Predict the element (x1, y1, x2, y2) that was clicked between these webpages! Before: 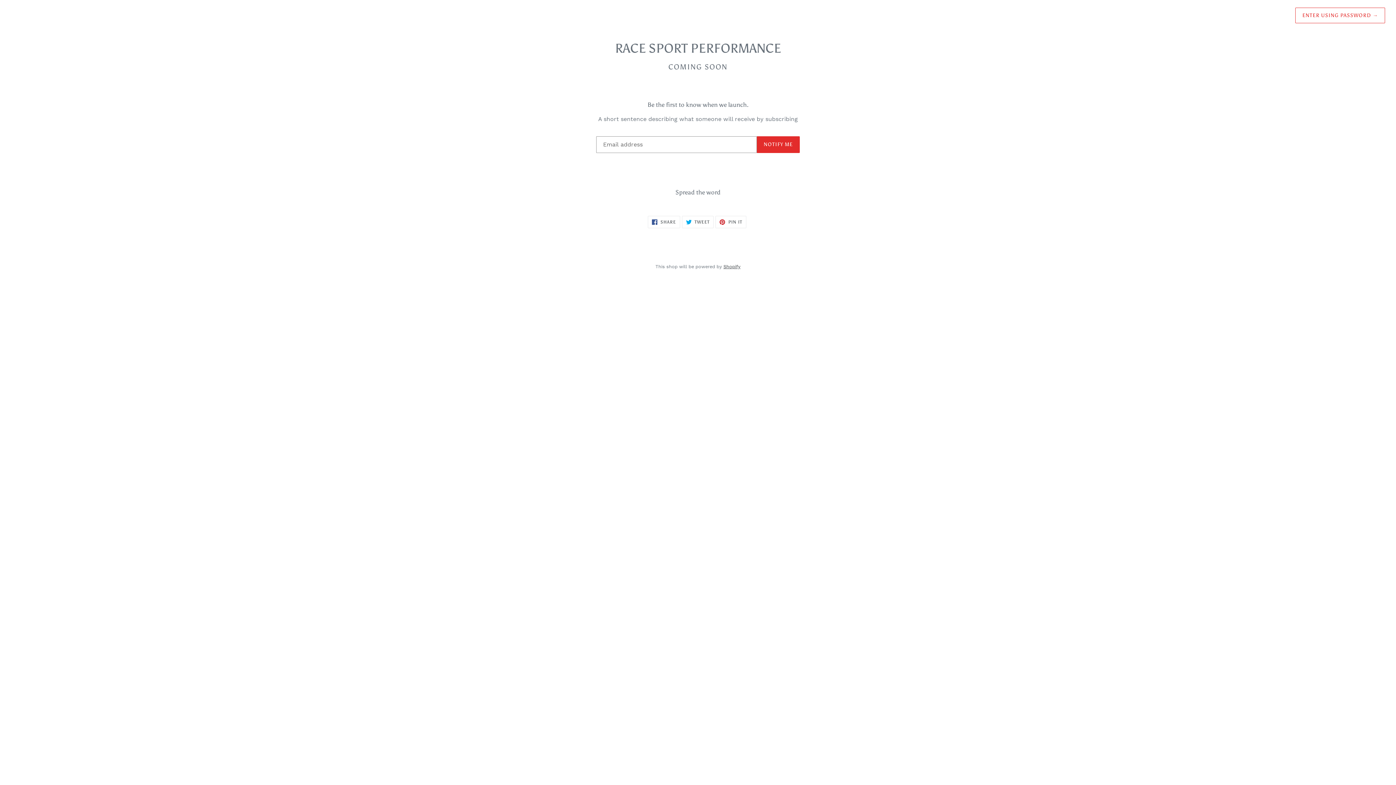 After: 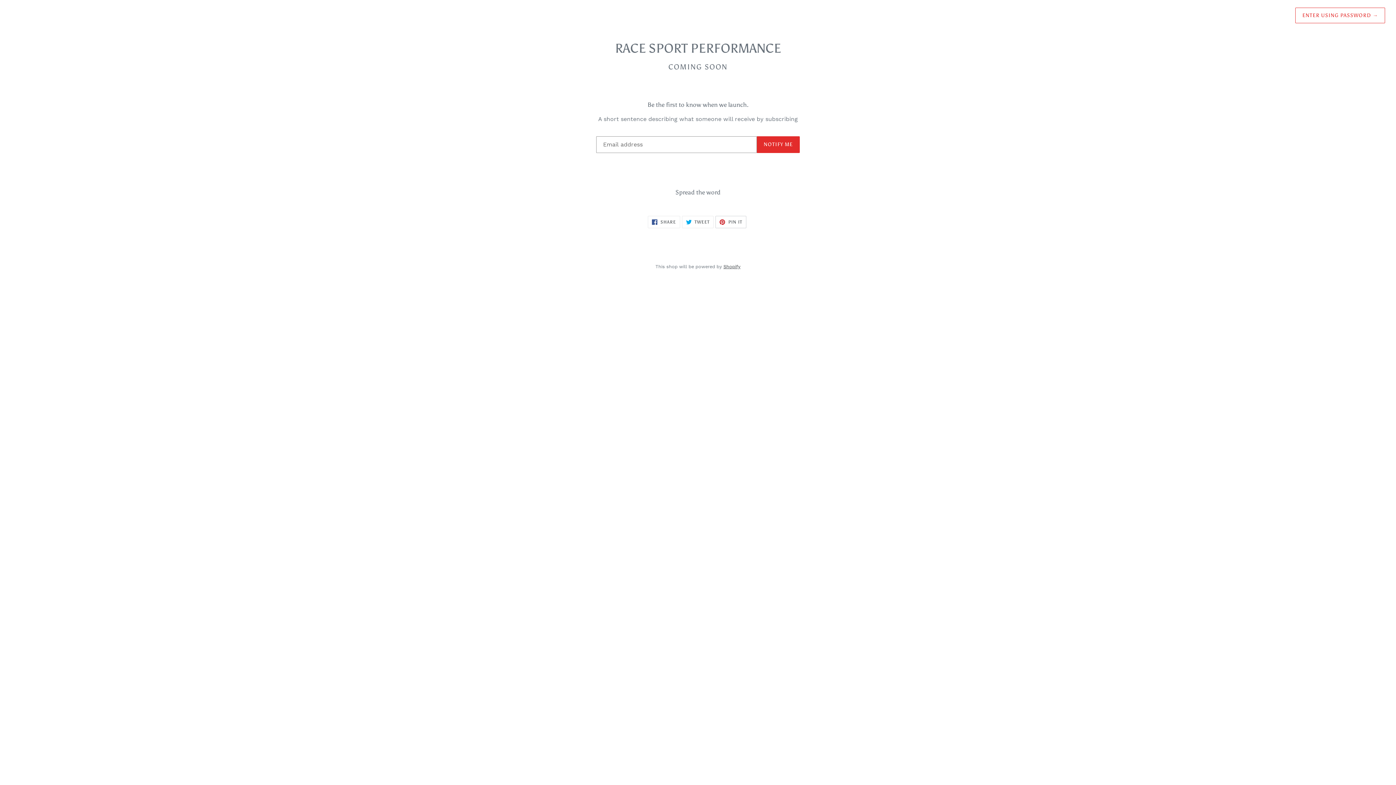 Action: bbox: (715, 216, 746, 228) label:  PIN IT
PIN ON PINTEREST